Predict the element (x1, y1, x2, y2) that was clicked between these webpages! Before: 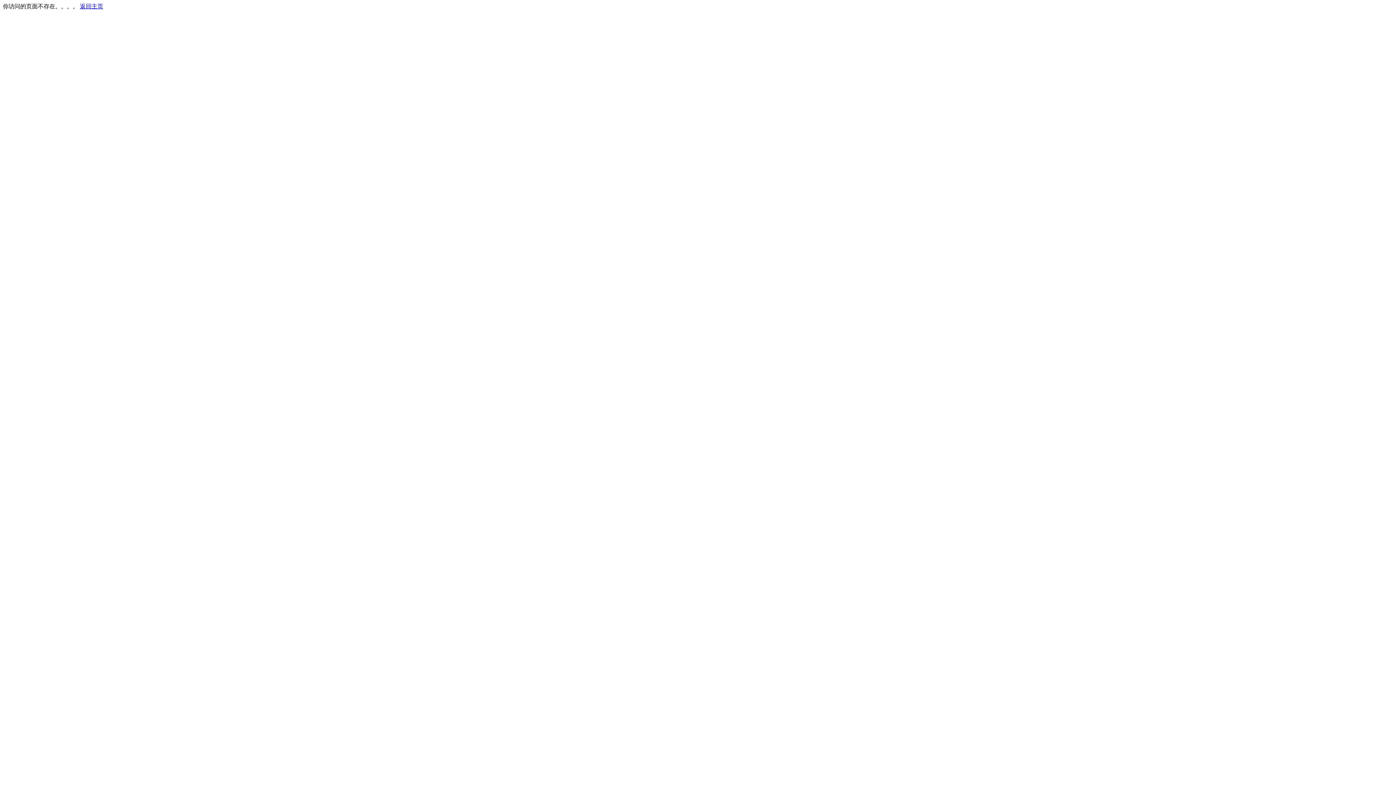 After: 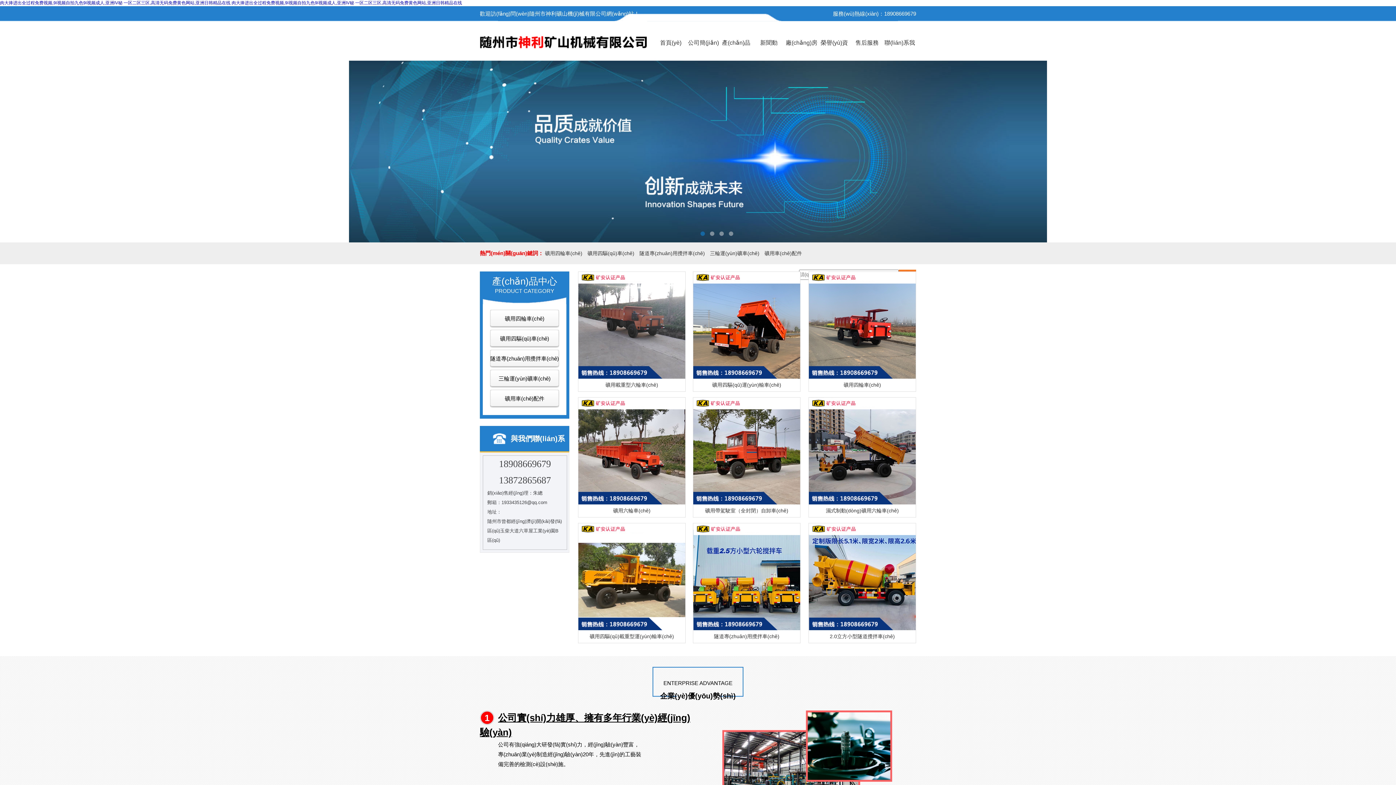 Action: label: 返回主页 bbox: (80, 3, 103, 9)